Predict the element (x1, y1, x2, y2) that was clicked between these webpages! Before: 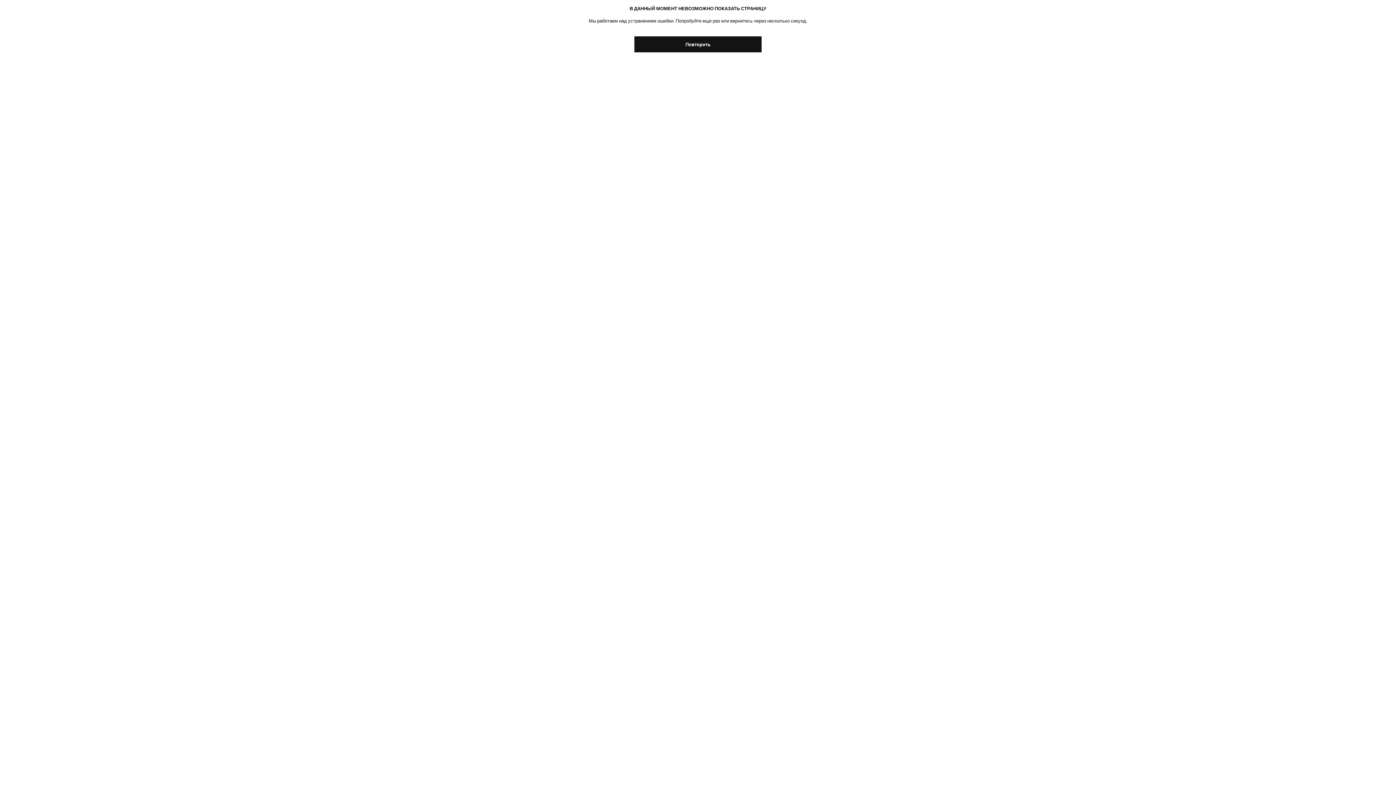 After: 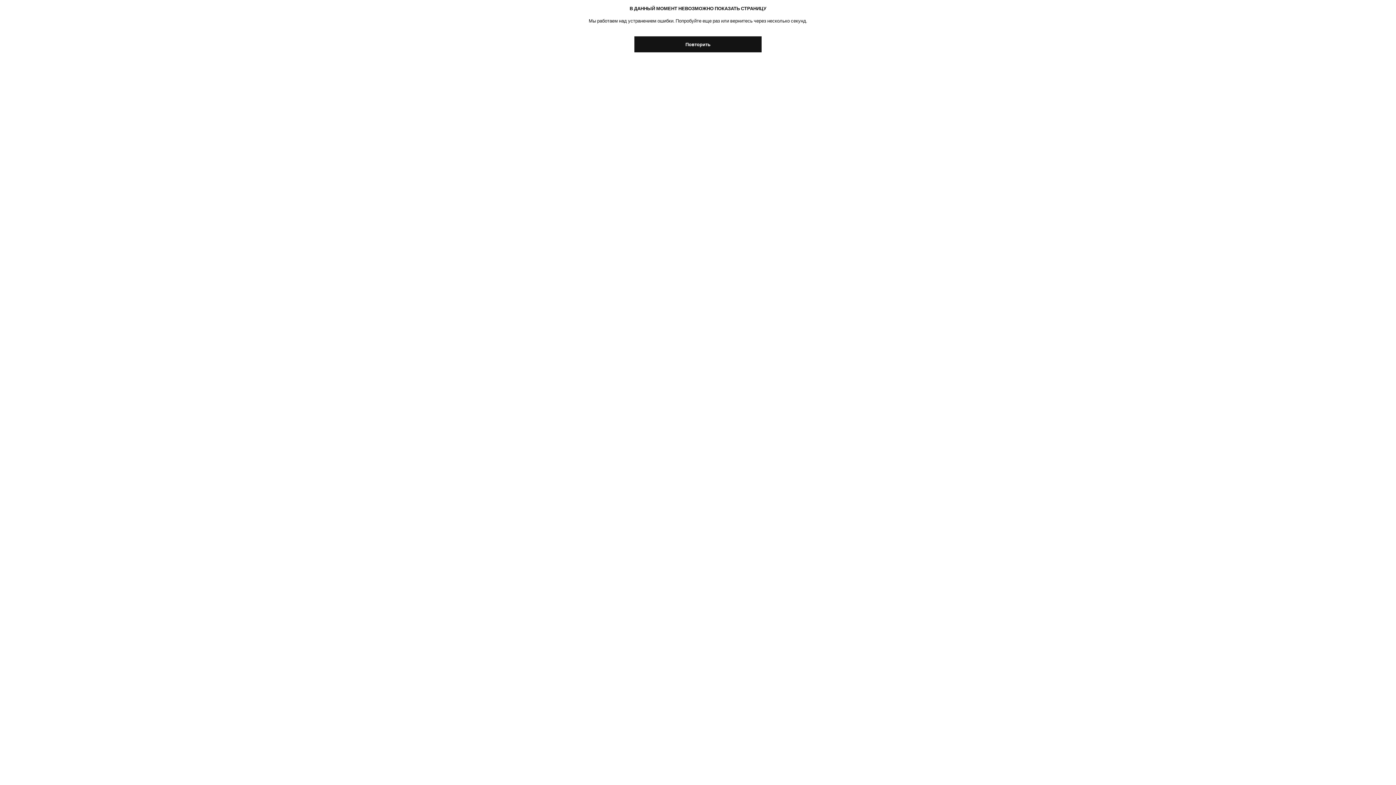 Action: label: Повторить bbox: (634, 36, 761, 52)